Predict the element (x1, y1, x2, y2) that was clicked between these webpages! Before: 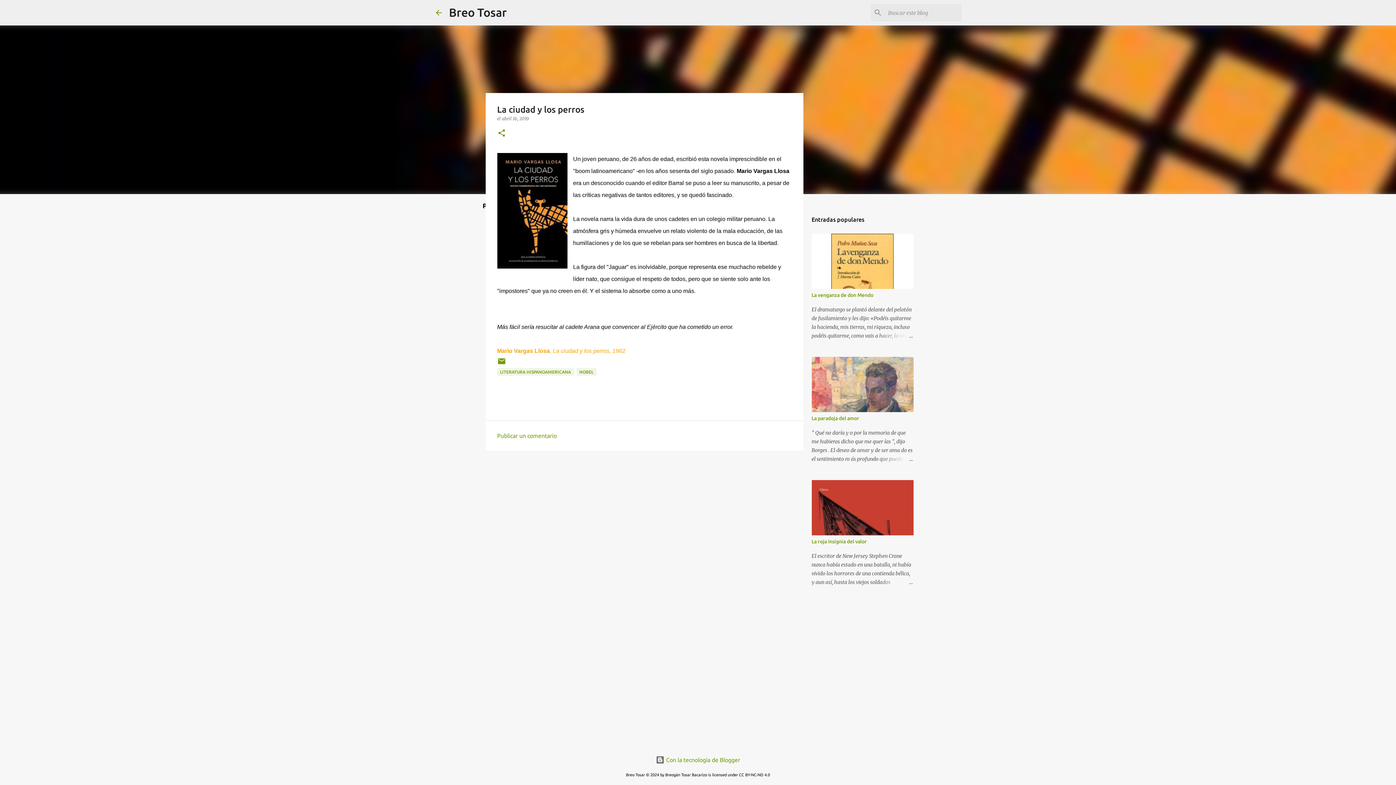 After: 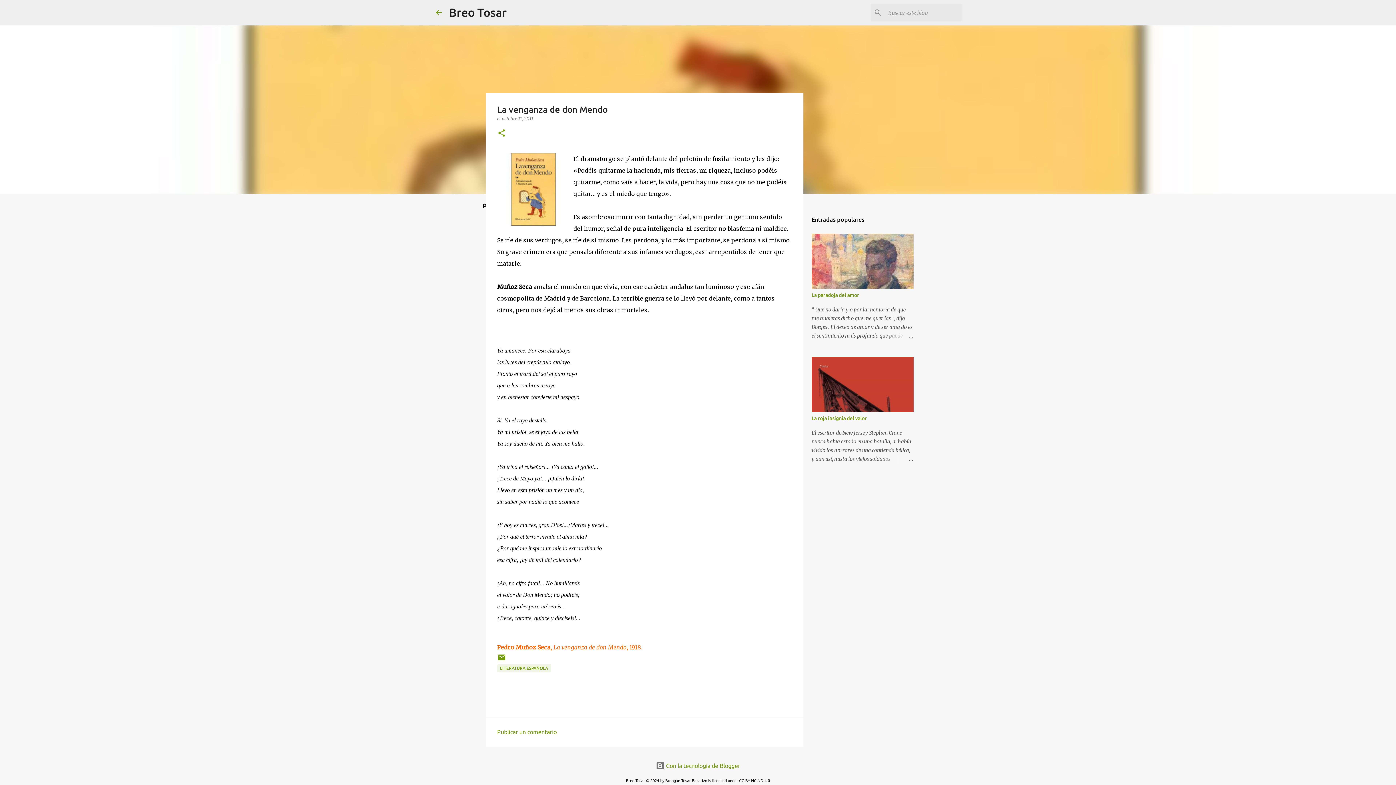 Action: bbox: (811, 292, 873, 298) label: La venganza de don Mendo